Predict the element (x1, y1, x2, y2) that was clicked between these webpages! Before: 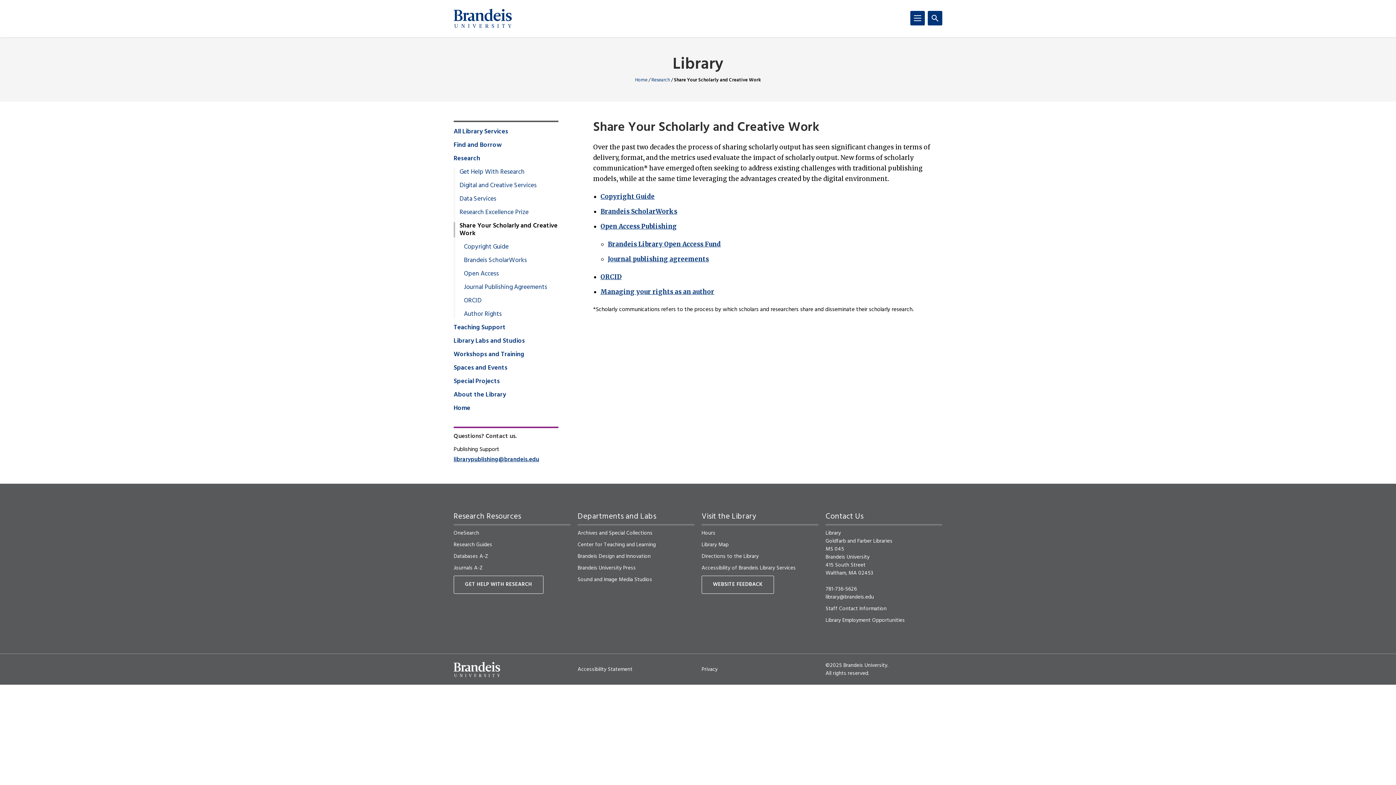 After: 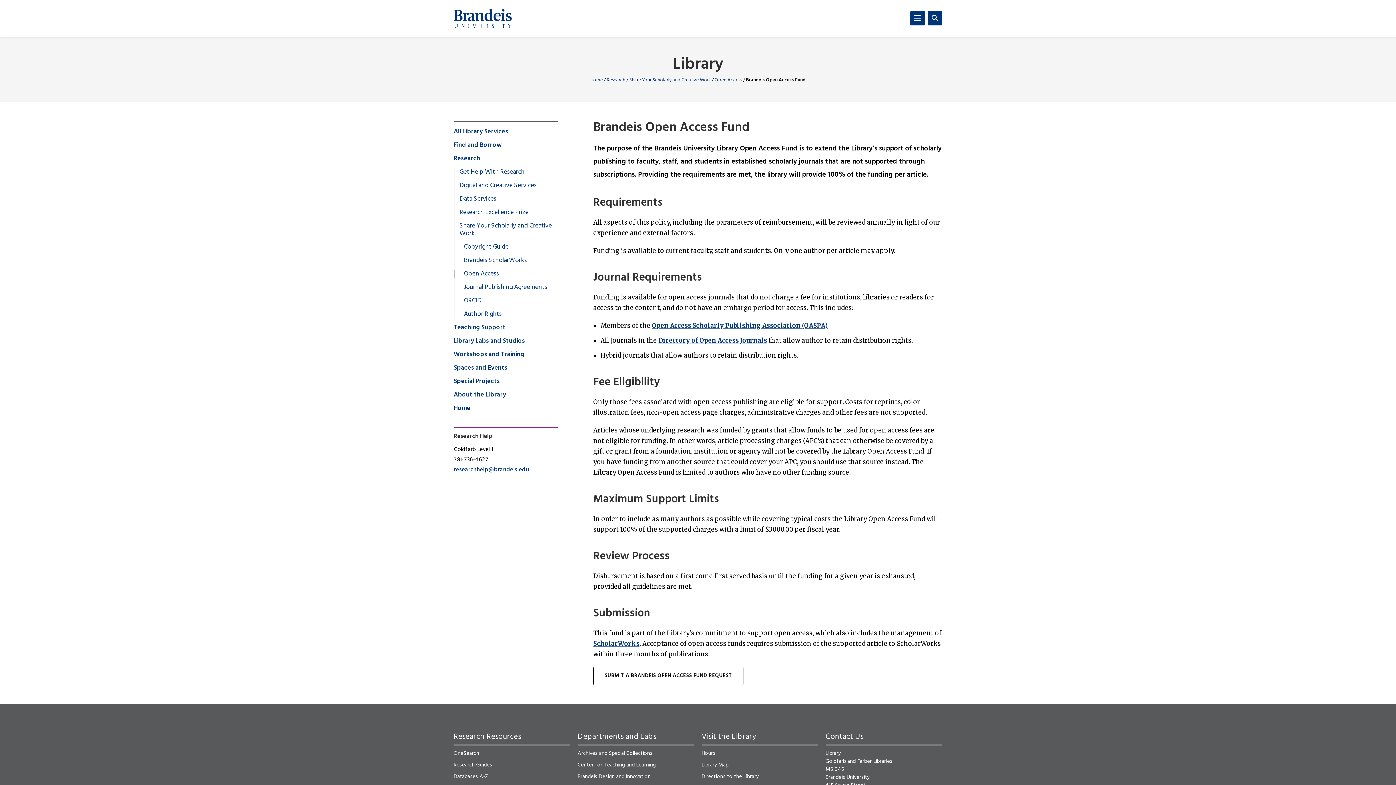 Action: bbox: (608, 240, 721, 248) label: Brandeis Library Open Access Fund